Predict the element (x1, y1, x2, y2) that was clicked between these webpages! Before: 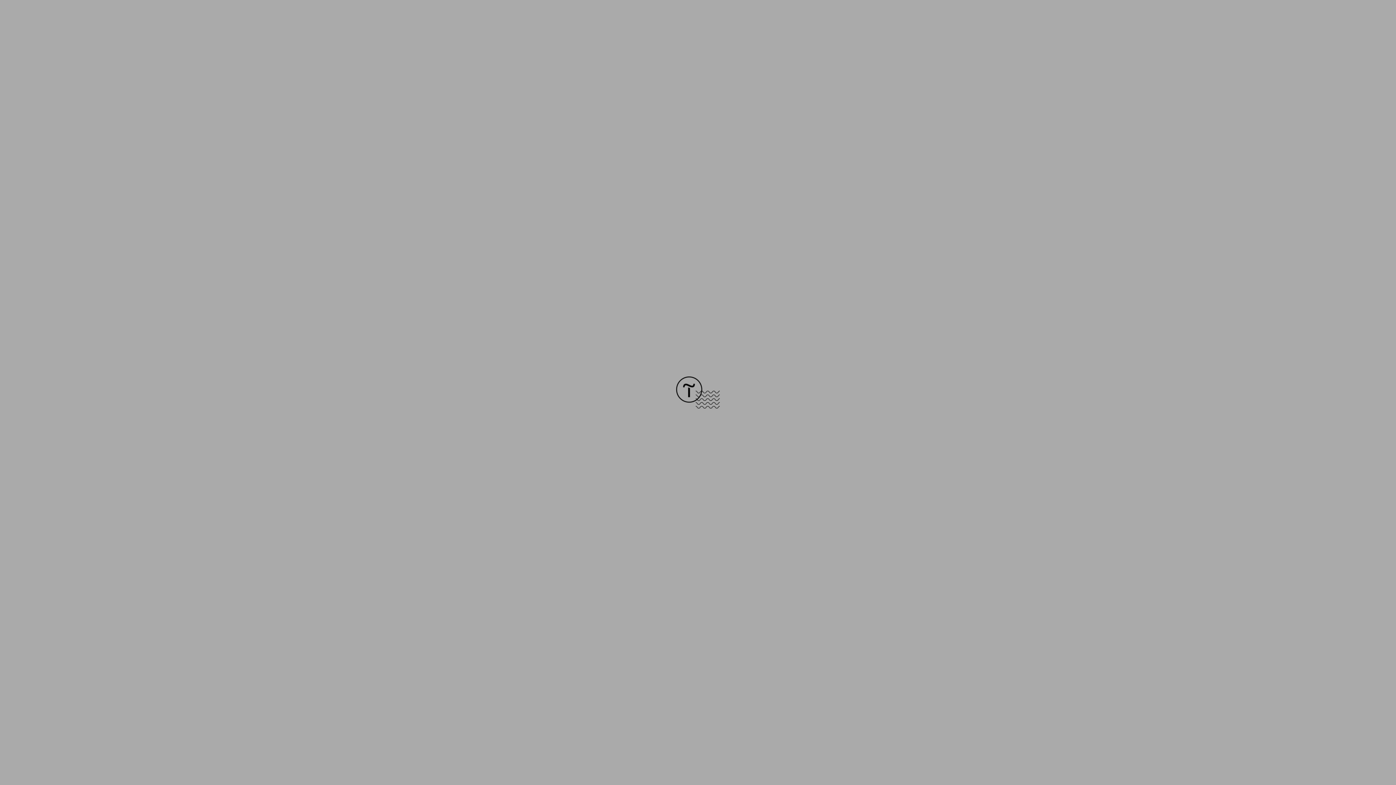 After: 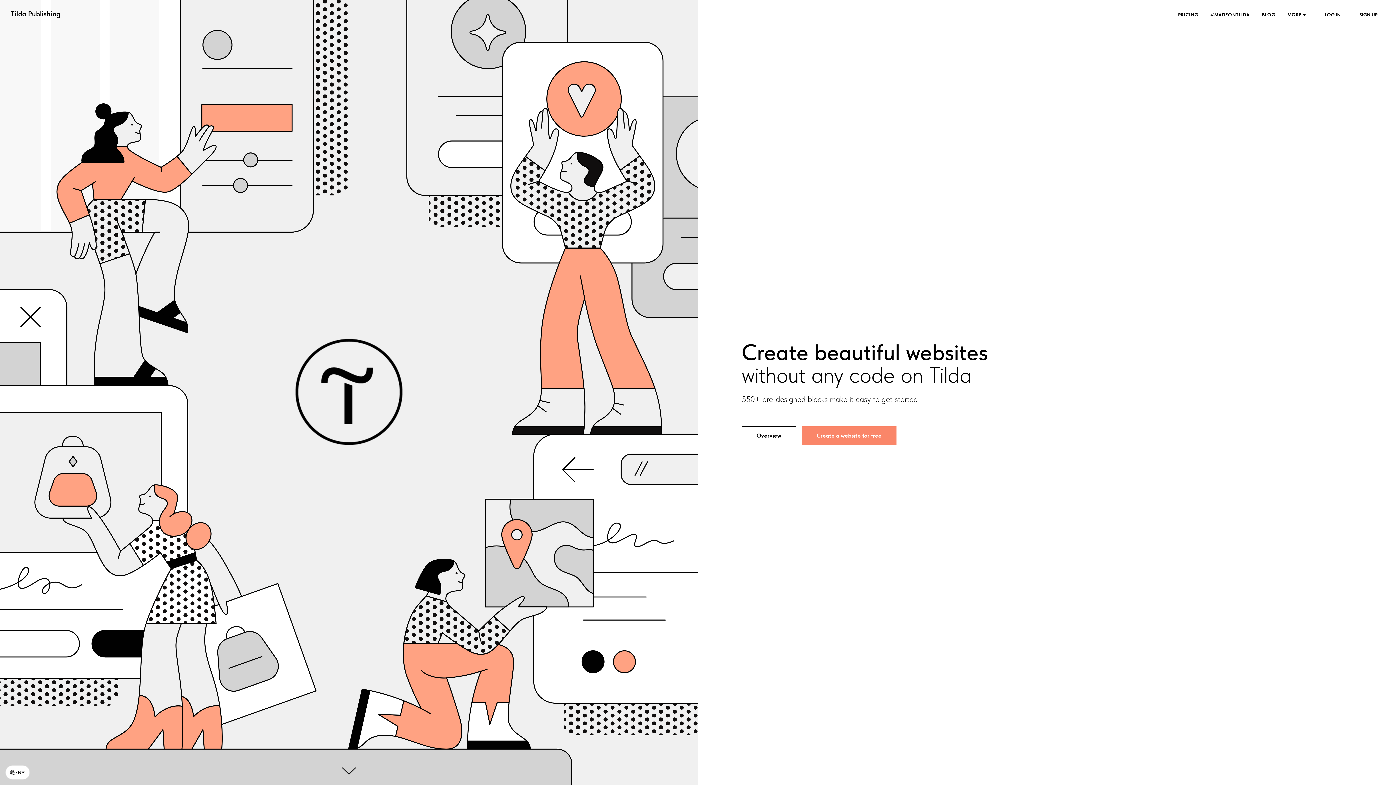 Action: bbox: (676, 403, 720, 409)